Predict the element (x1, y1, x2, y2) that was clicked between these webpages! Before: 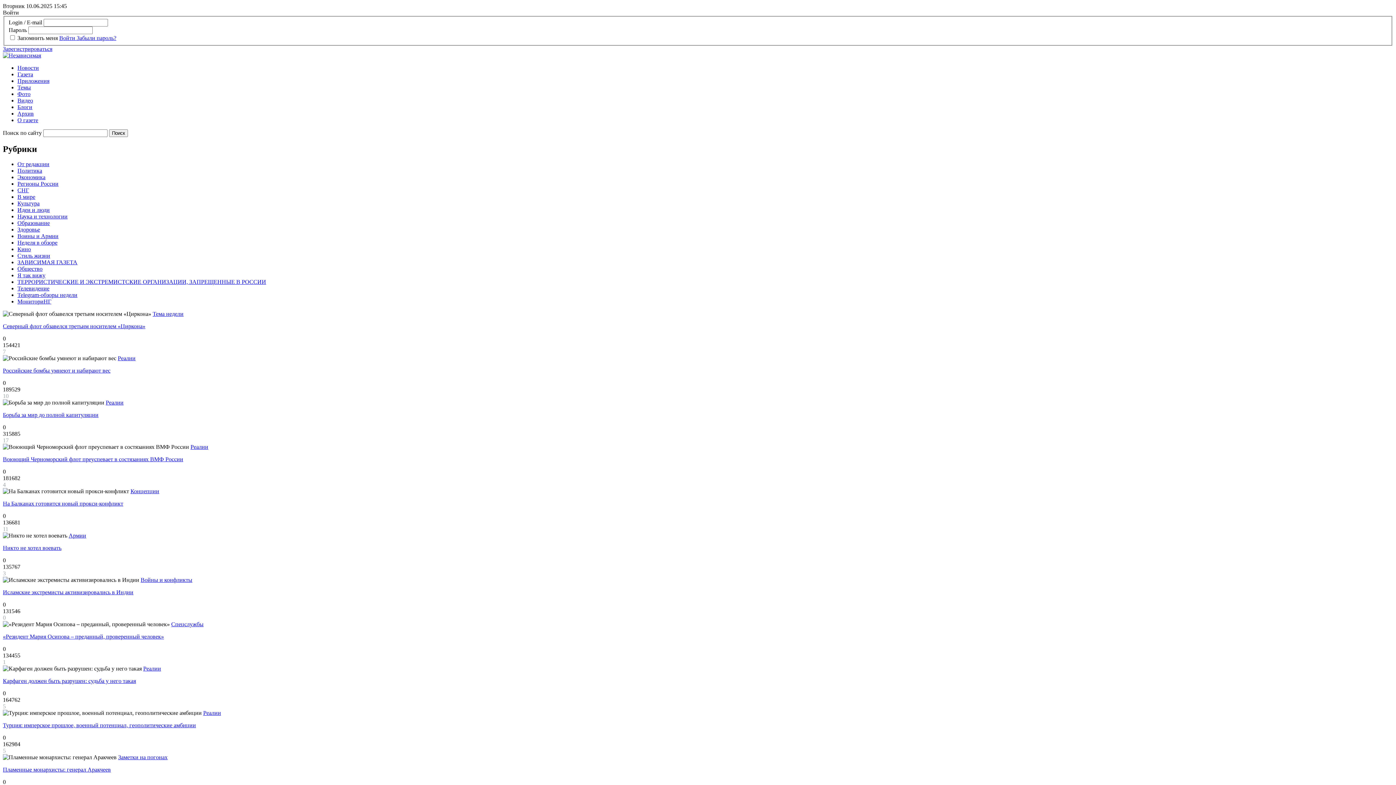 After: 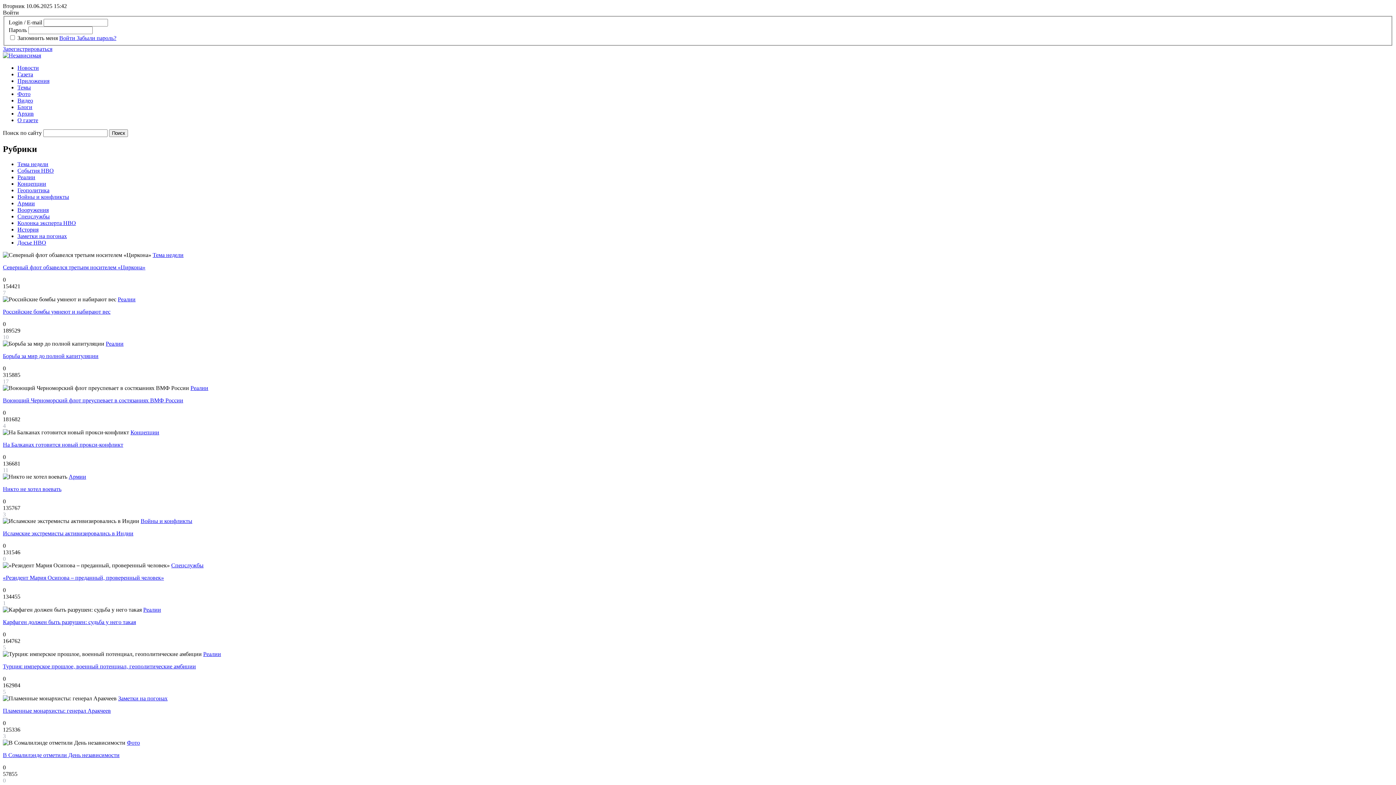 Action: bbox: (17, 167, 42, 173) label: Политика